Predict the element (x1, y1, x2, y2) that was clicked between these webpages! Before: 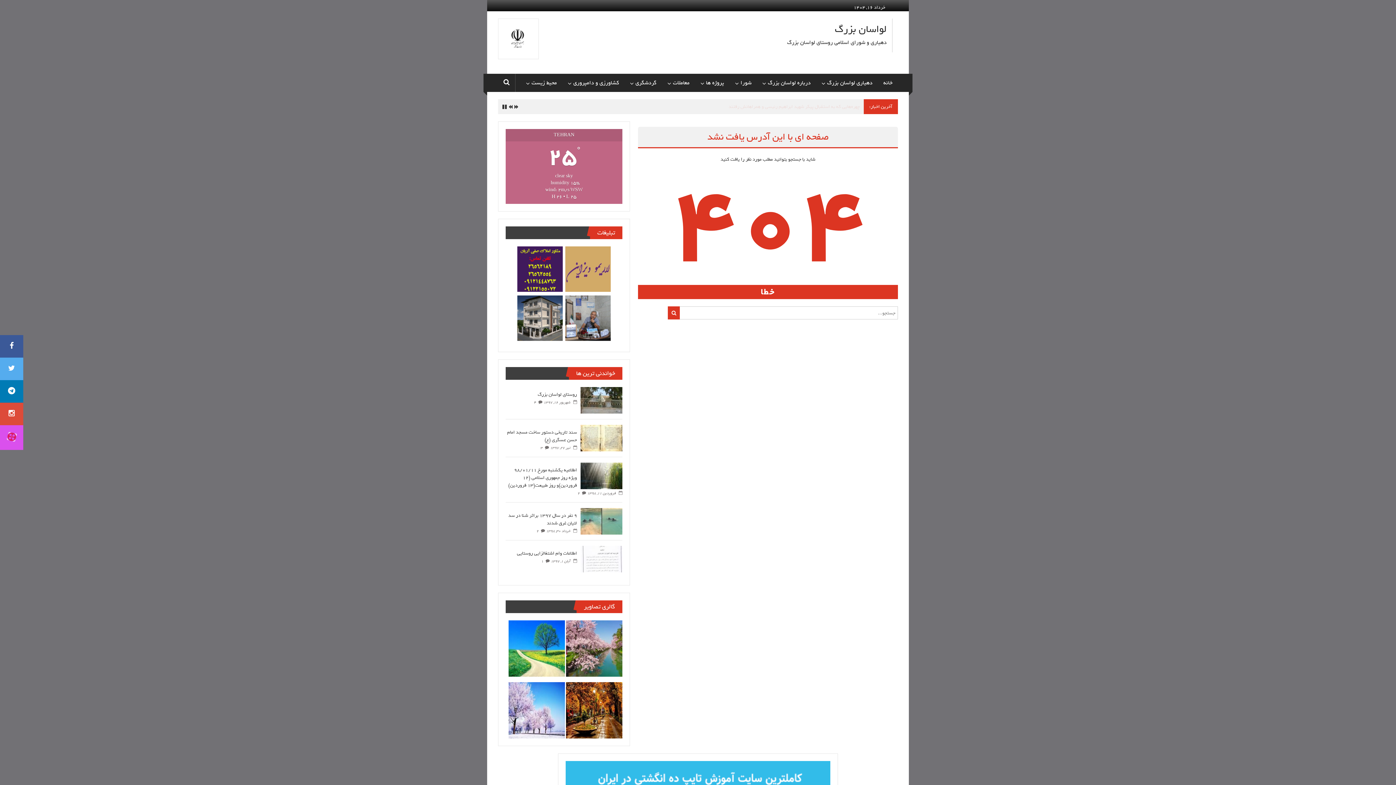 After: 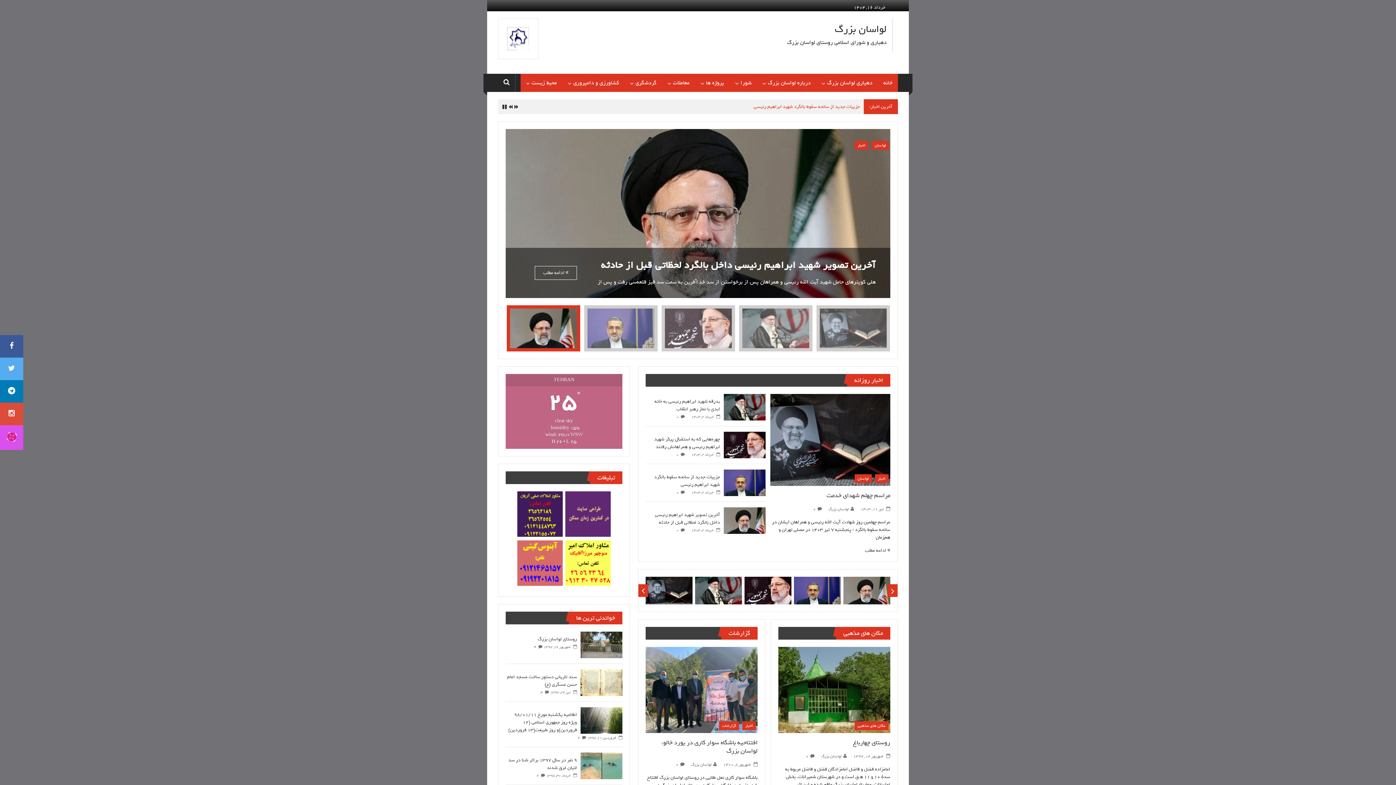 Action: bbox: (883, 73, 892, 92) label: خانه